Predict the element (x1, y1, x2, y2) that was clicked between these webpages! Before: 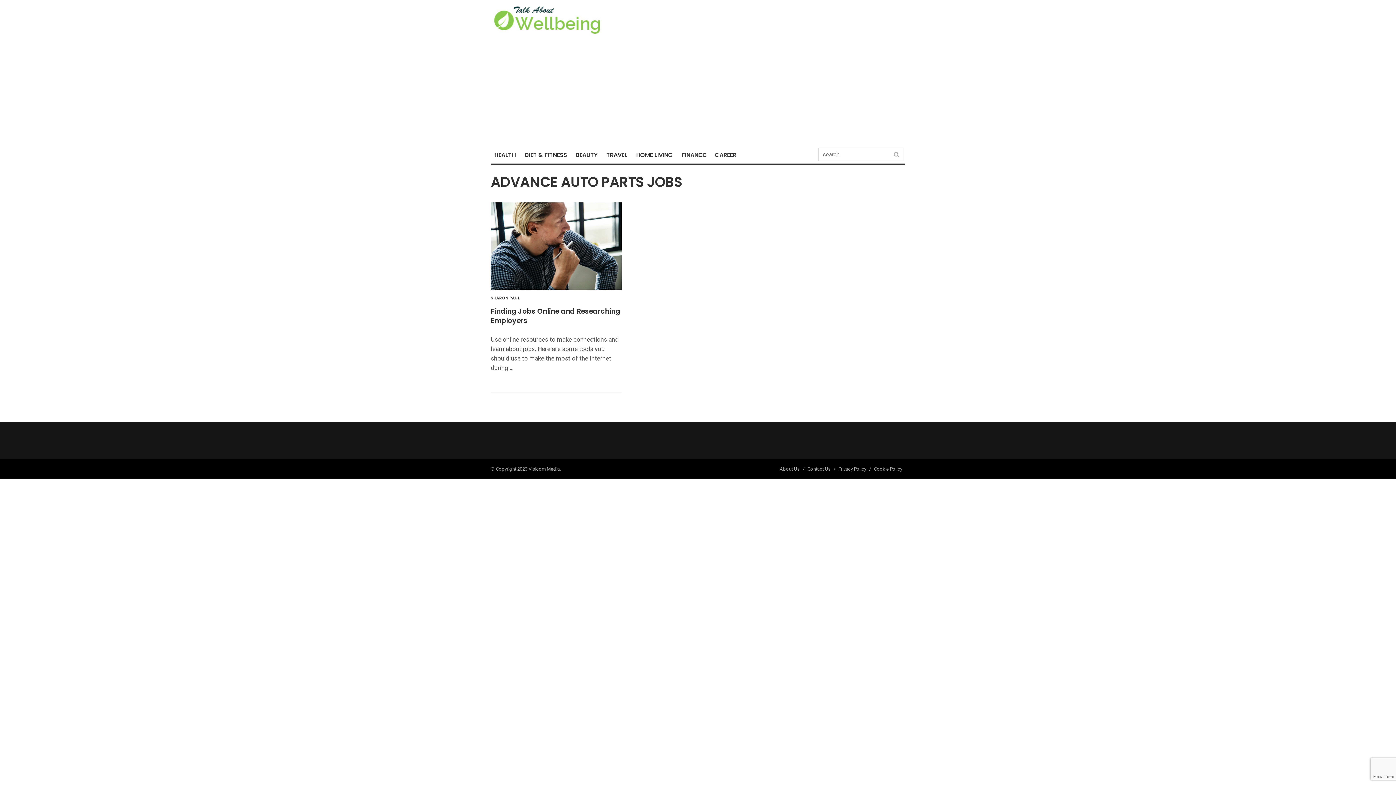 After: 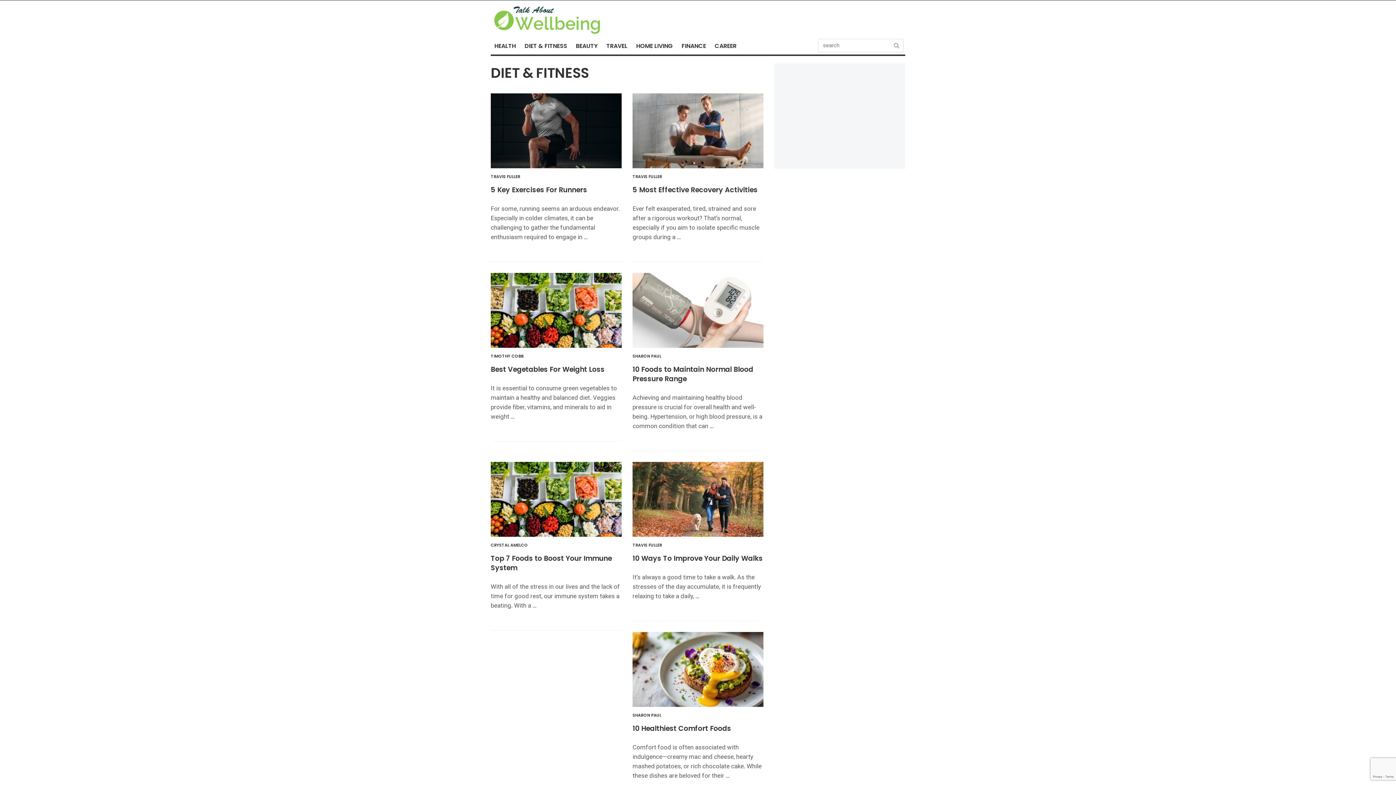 Action: bbox: (521, 145, 570, 165) label: DIET & FITNESS